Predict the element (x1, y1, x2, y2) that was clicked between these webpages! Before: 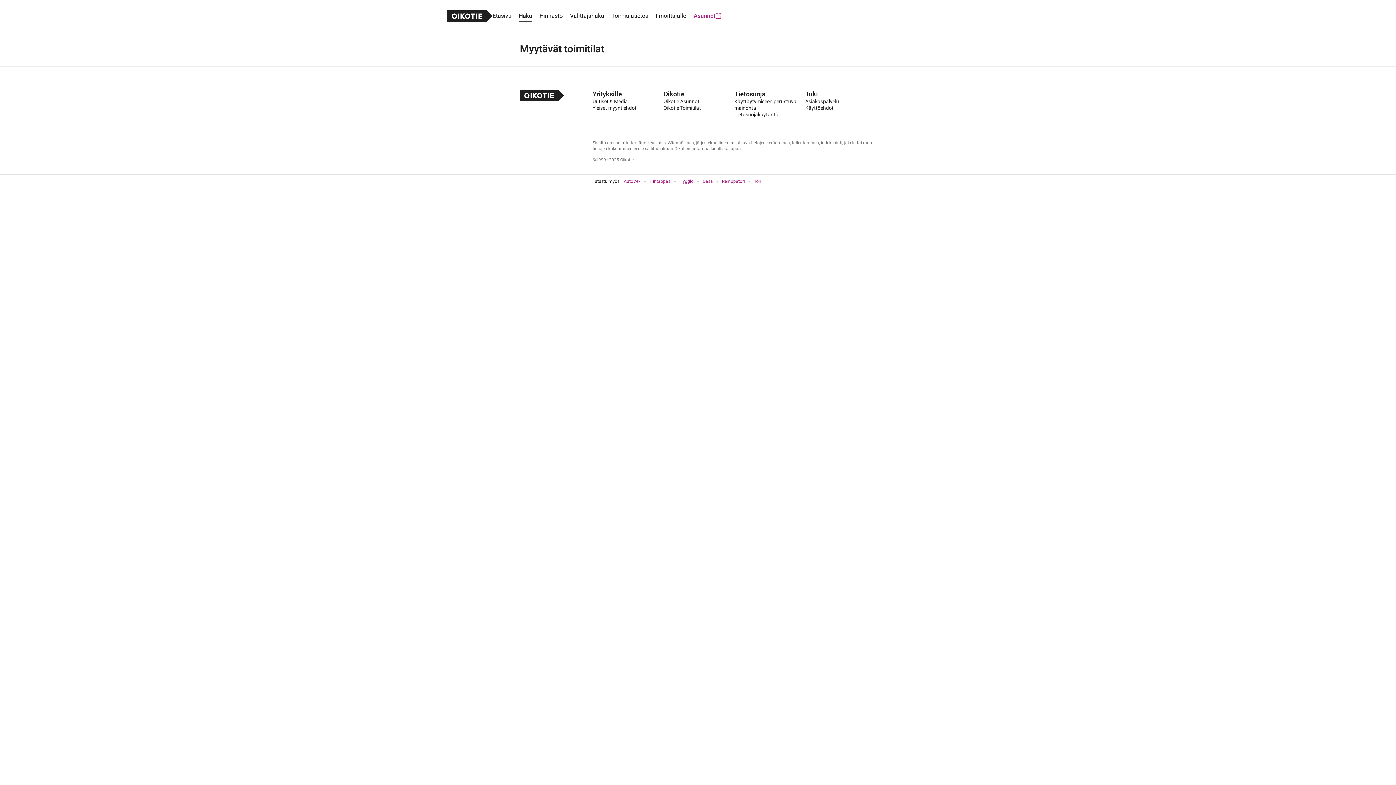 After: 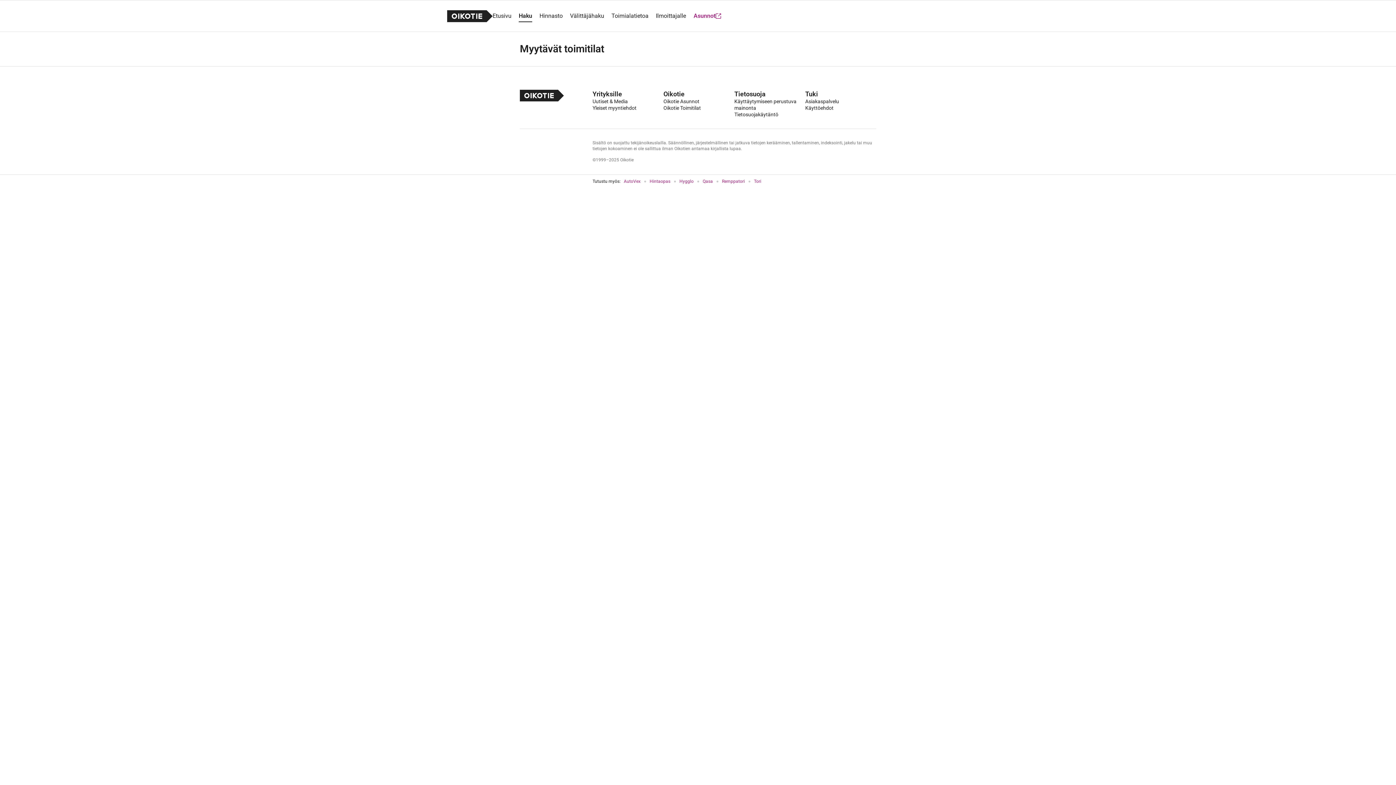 Action: label: Käyttöehdot bbox: (805, 104, 876, 111)